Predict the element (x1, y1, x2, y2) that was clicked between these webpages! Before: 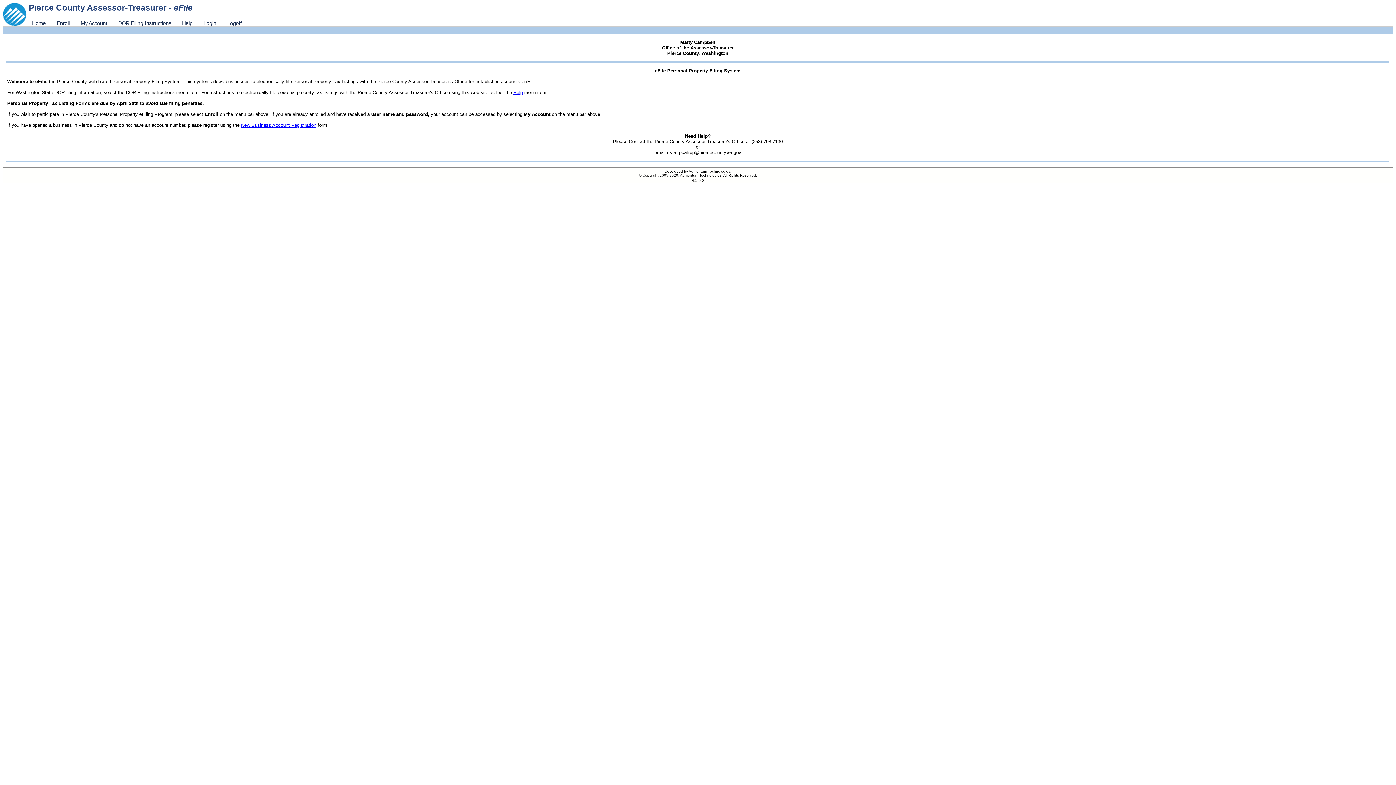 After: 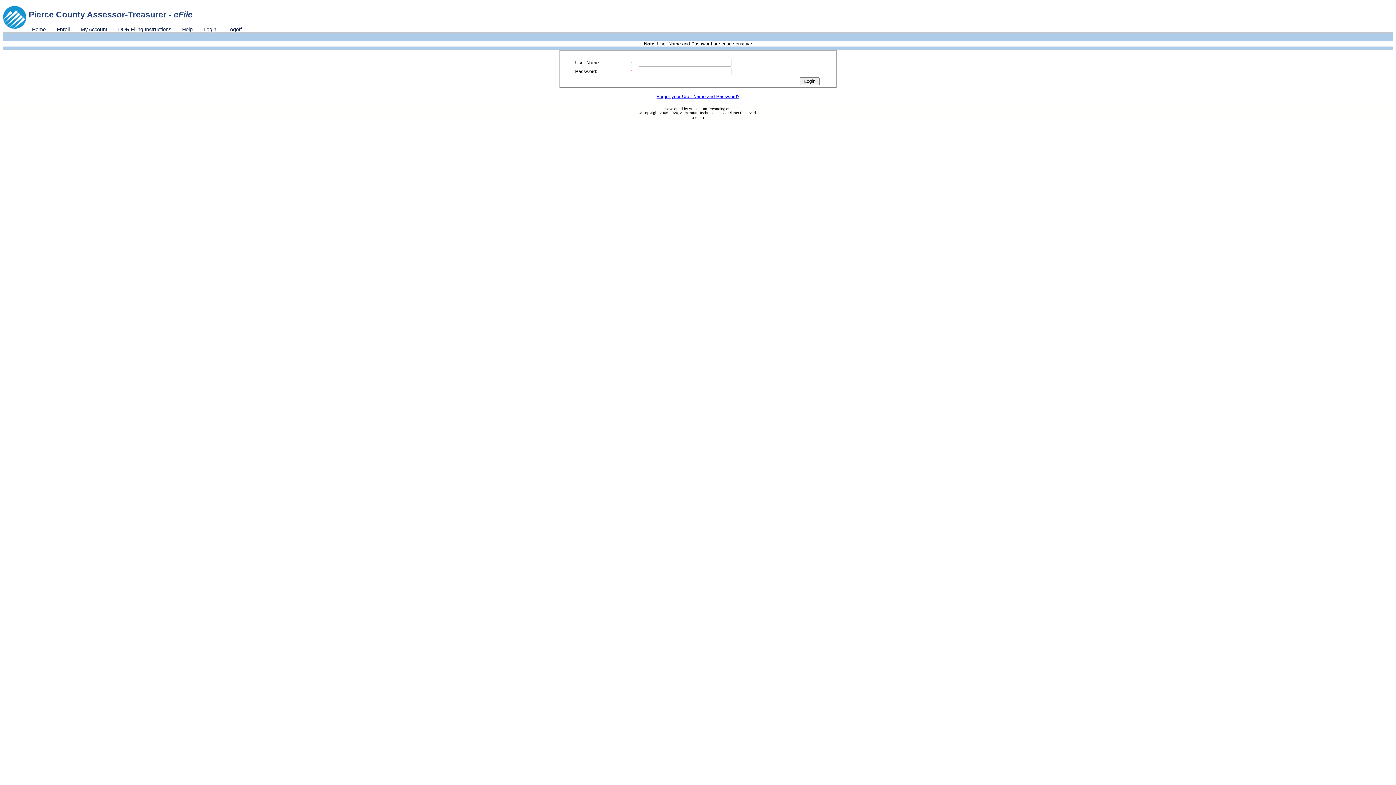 Action: bbox: (198, 20, 221, 26) label: Login